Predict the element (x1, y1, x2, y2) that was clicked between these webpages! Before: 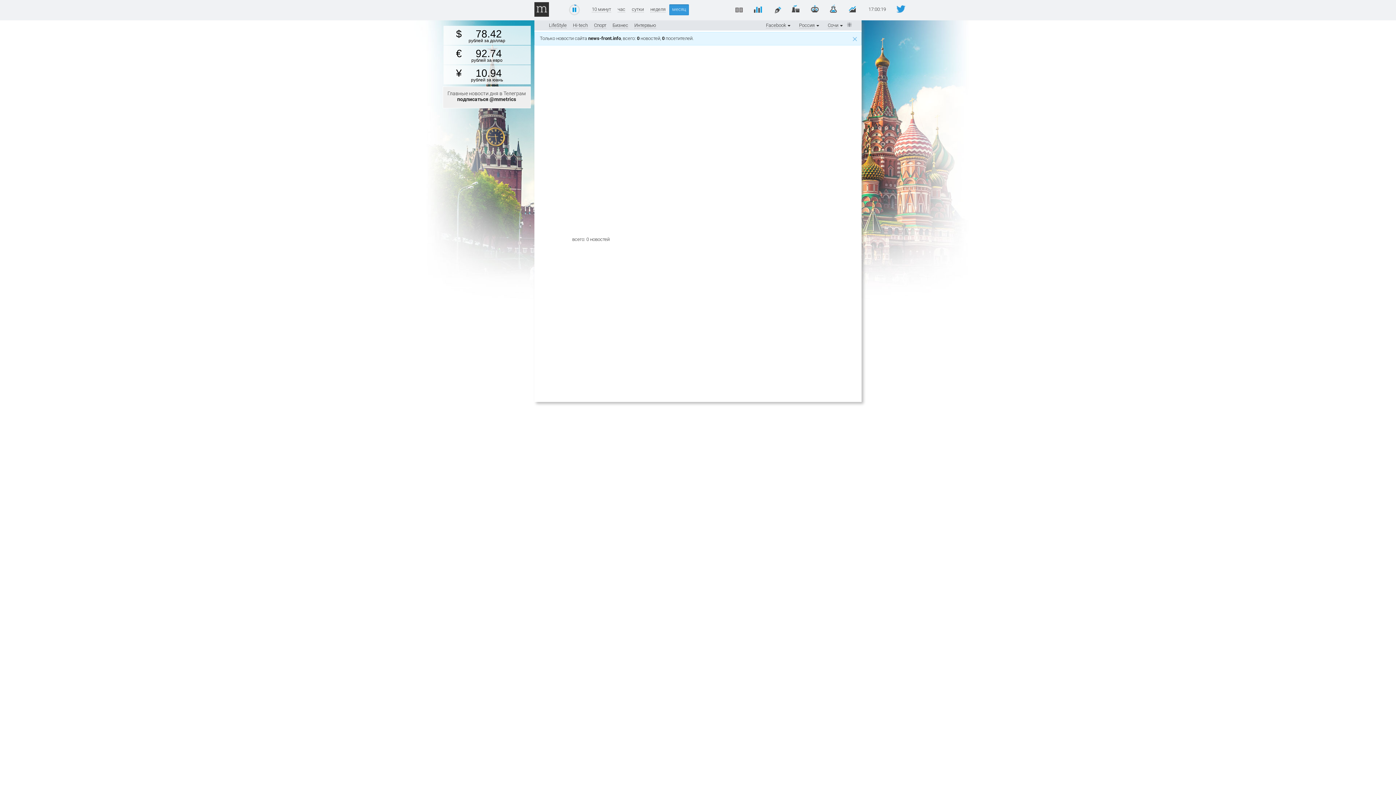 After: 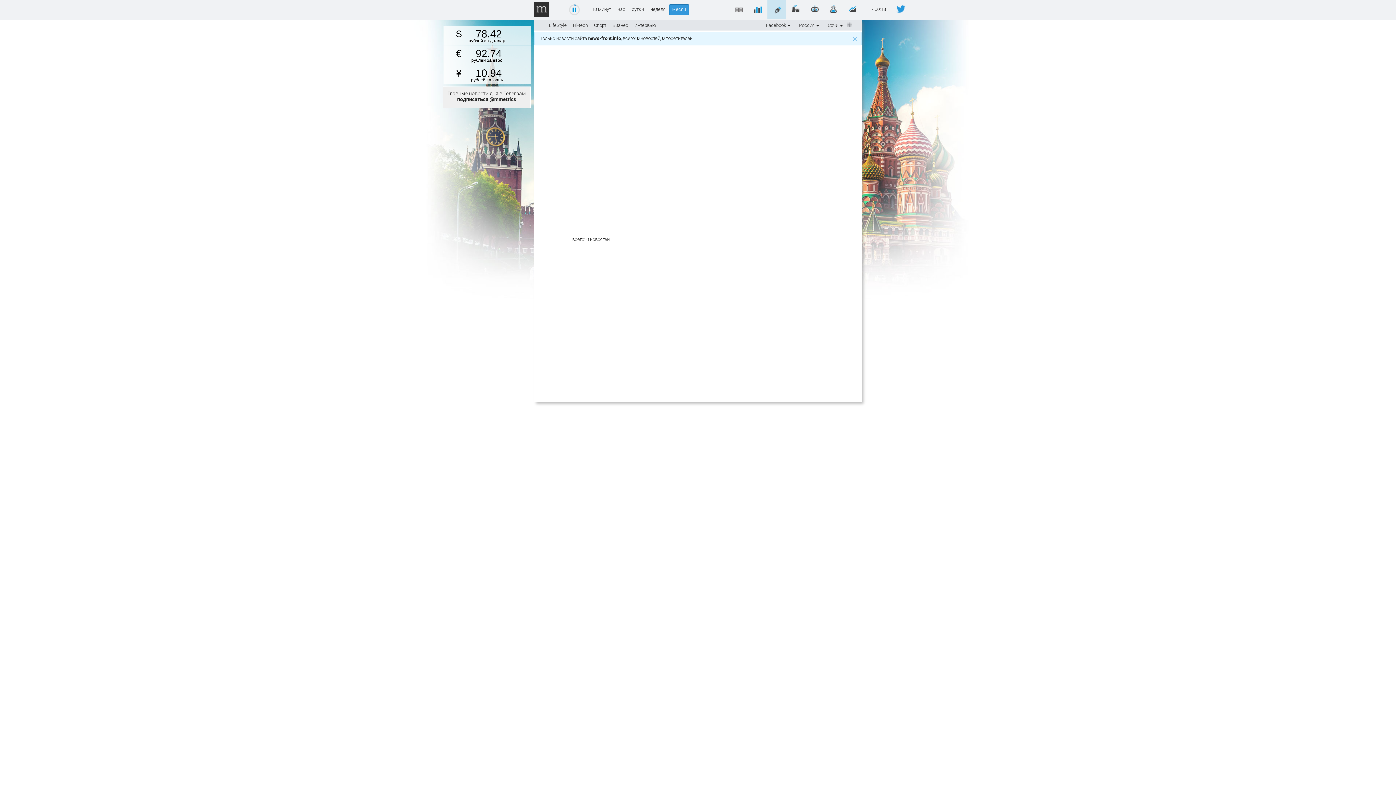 Action: bbox: (767, 0, 786, 18)